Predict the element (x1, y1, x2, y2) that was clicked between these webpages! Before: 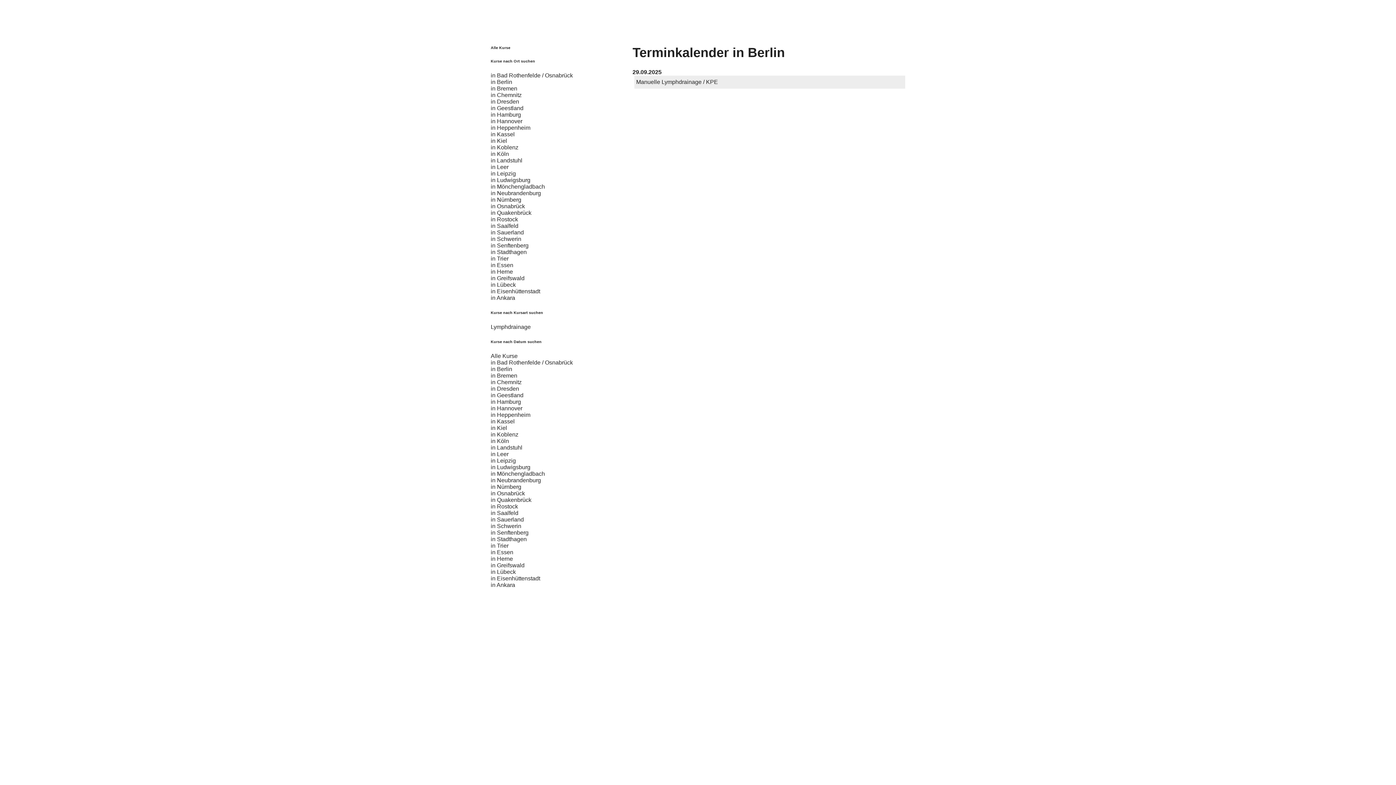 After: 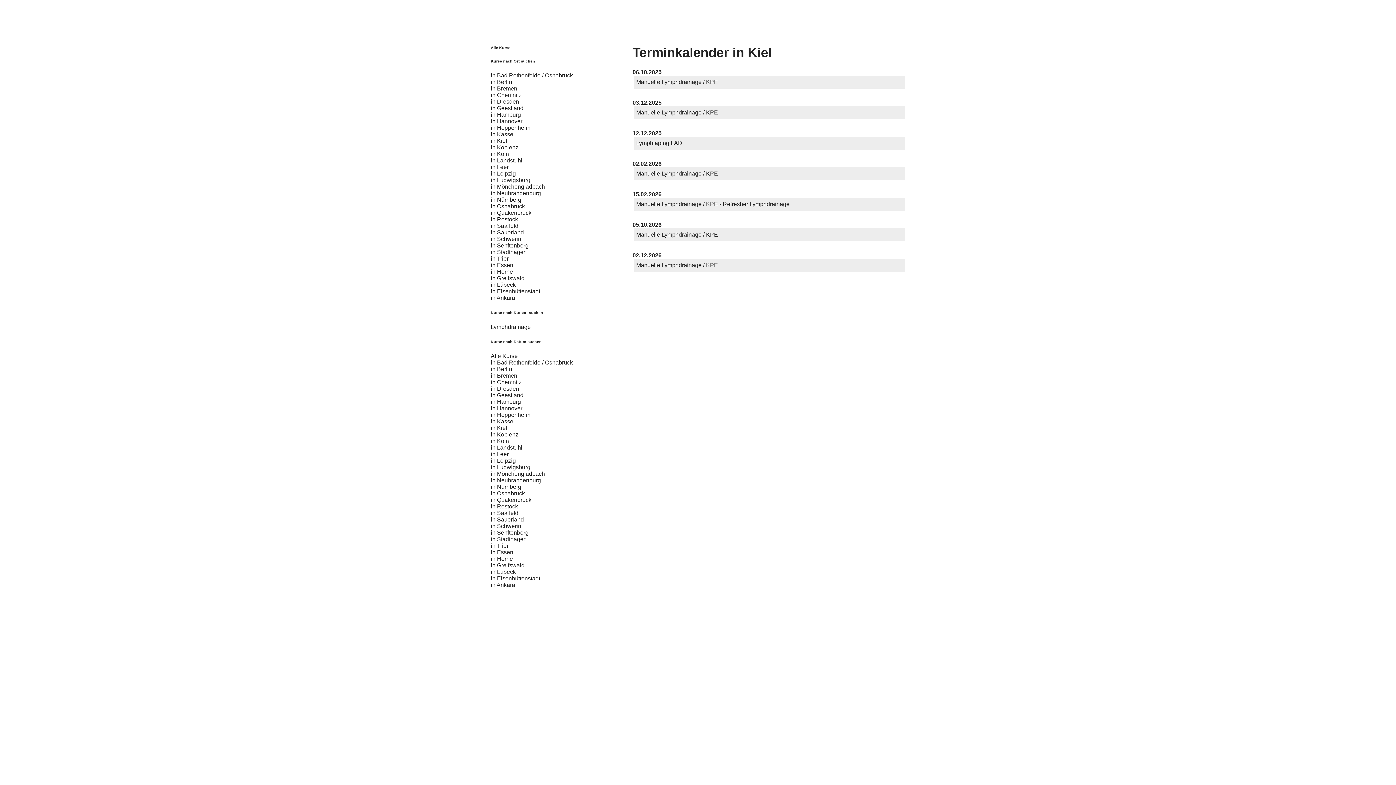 Action: bbox: (490, 425, 507, 431) label: in Kiel